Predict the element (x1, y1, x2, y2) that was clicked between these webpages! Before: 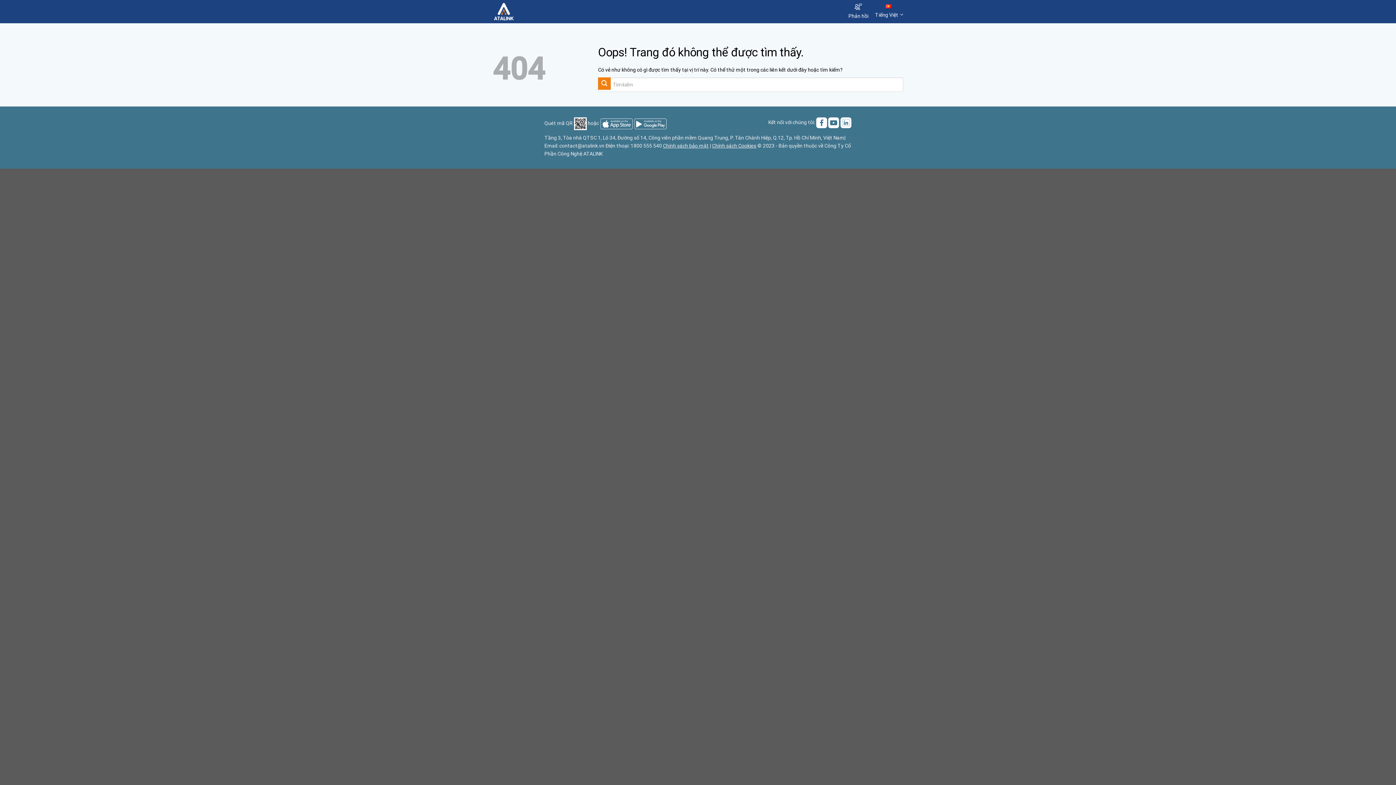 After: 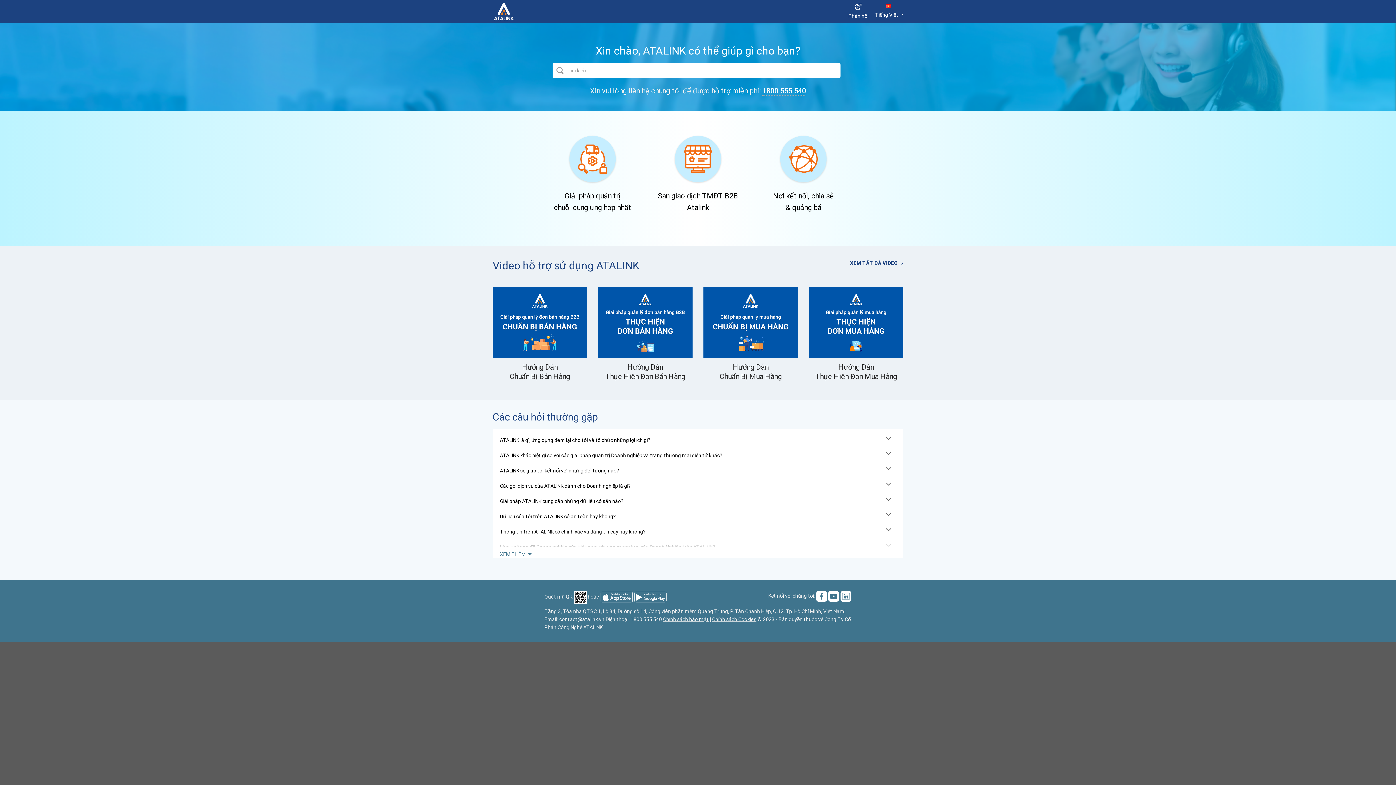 Action: bbox: (492, 0, 564, 23)